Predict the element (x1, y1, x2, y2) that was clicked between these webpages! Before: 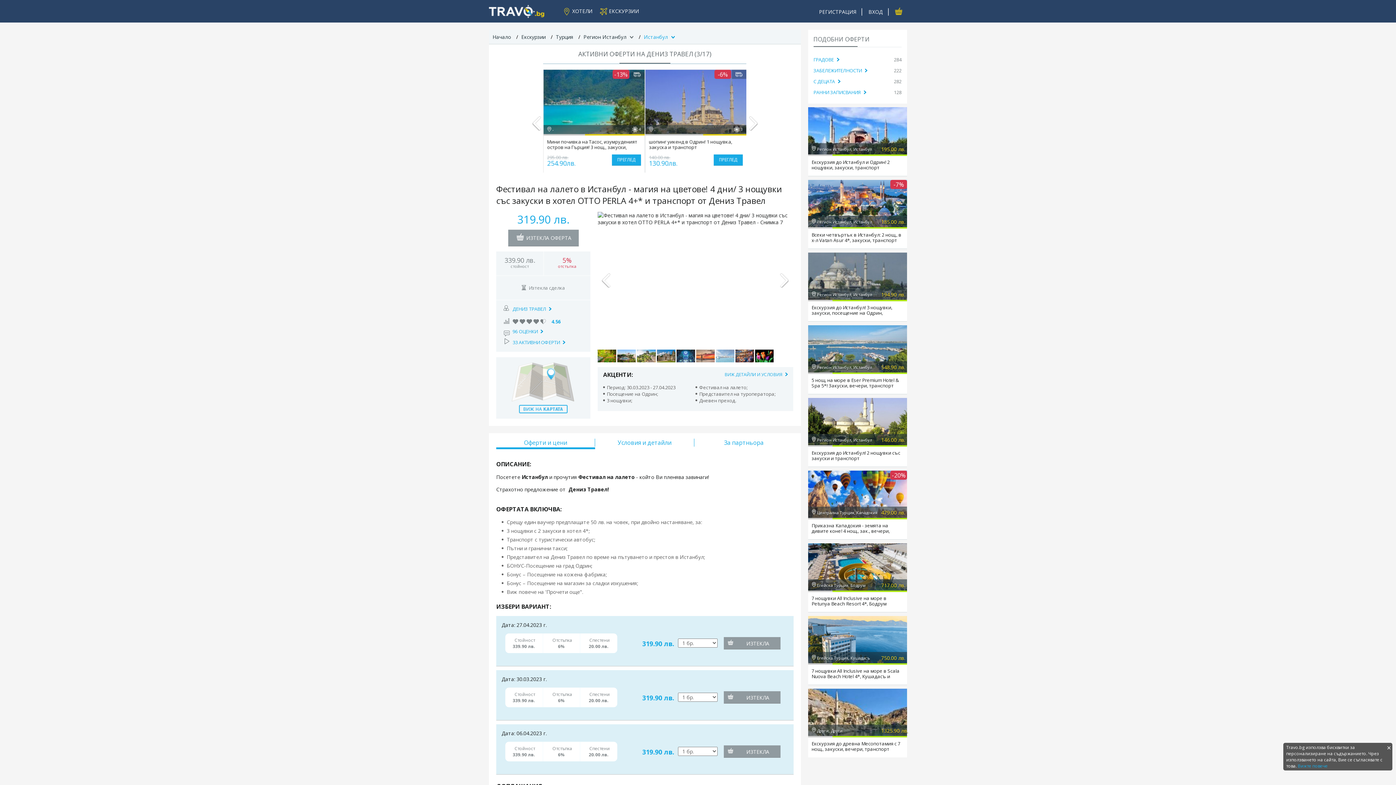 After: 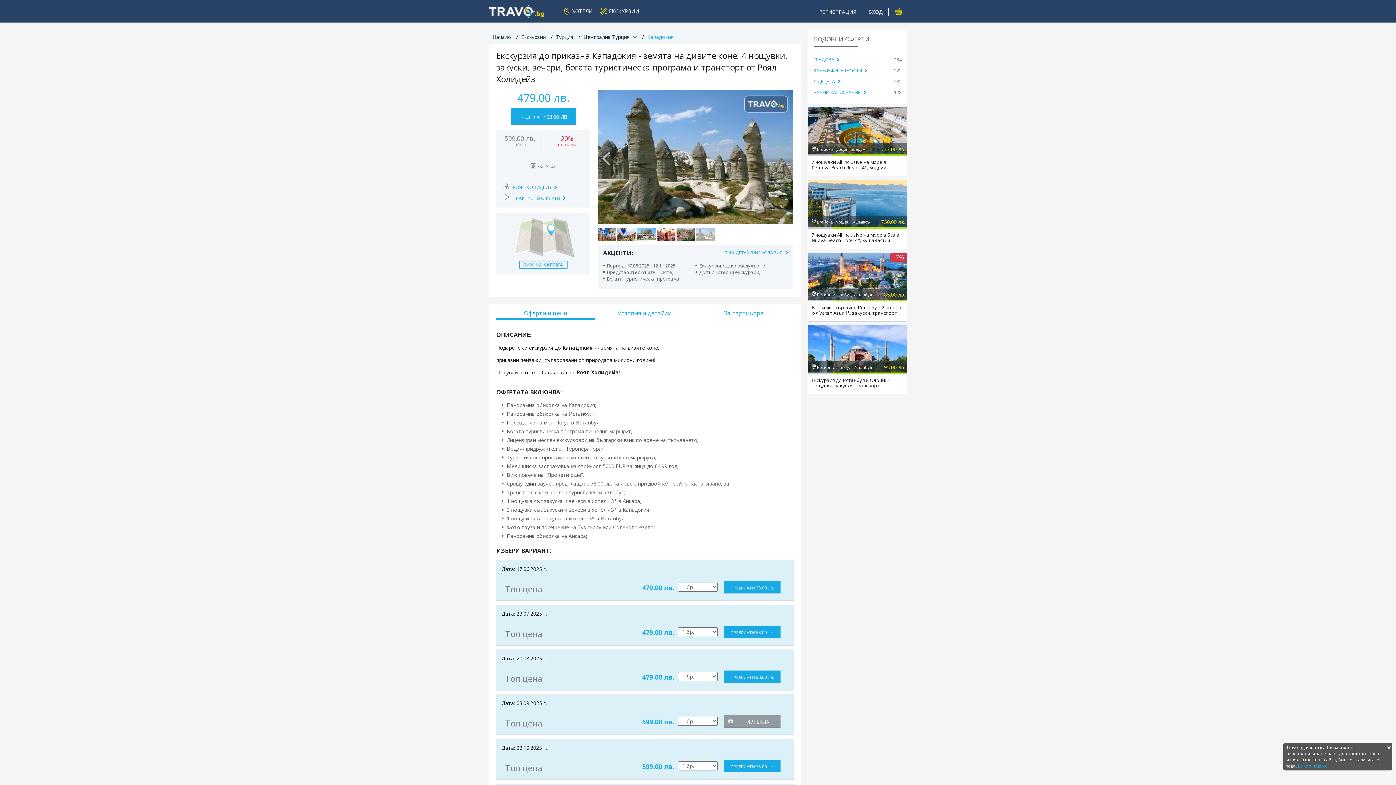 Action: bbox: (808, 467, 907, 519) label: -20%
Централна Турция, Кападокия
479.00 лв.